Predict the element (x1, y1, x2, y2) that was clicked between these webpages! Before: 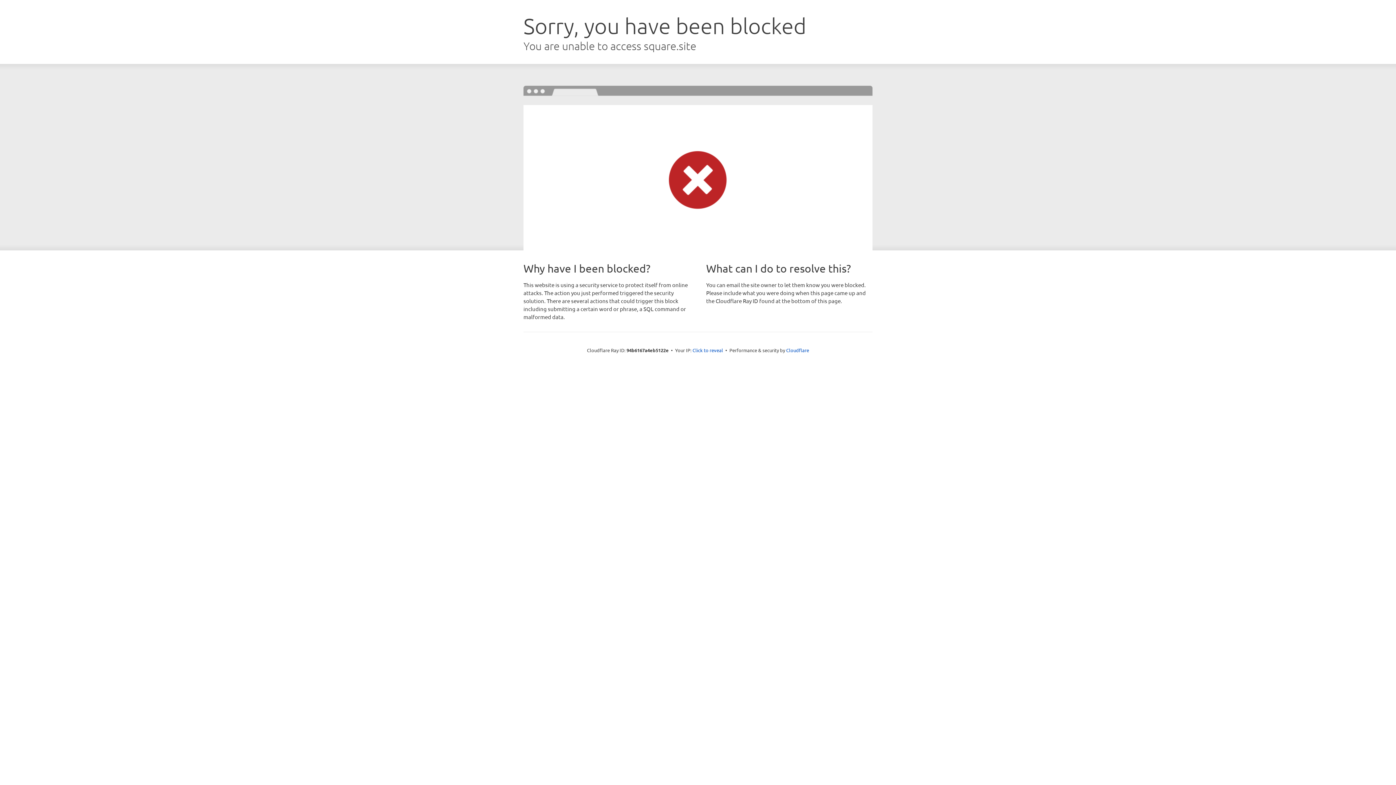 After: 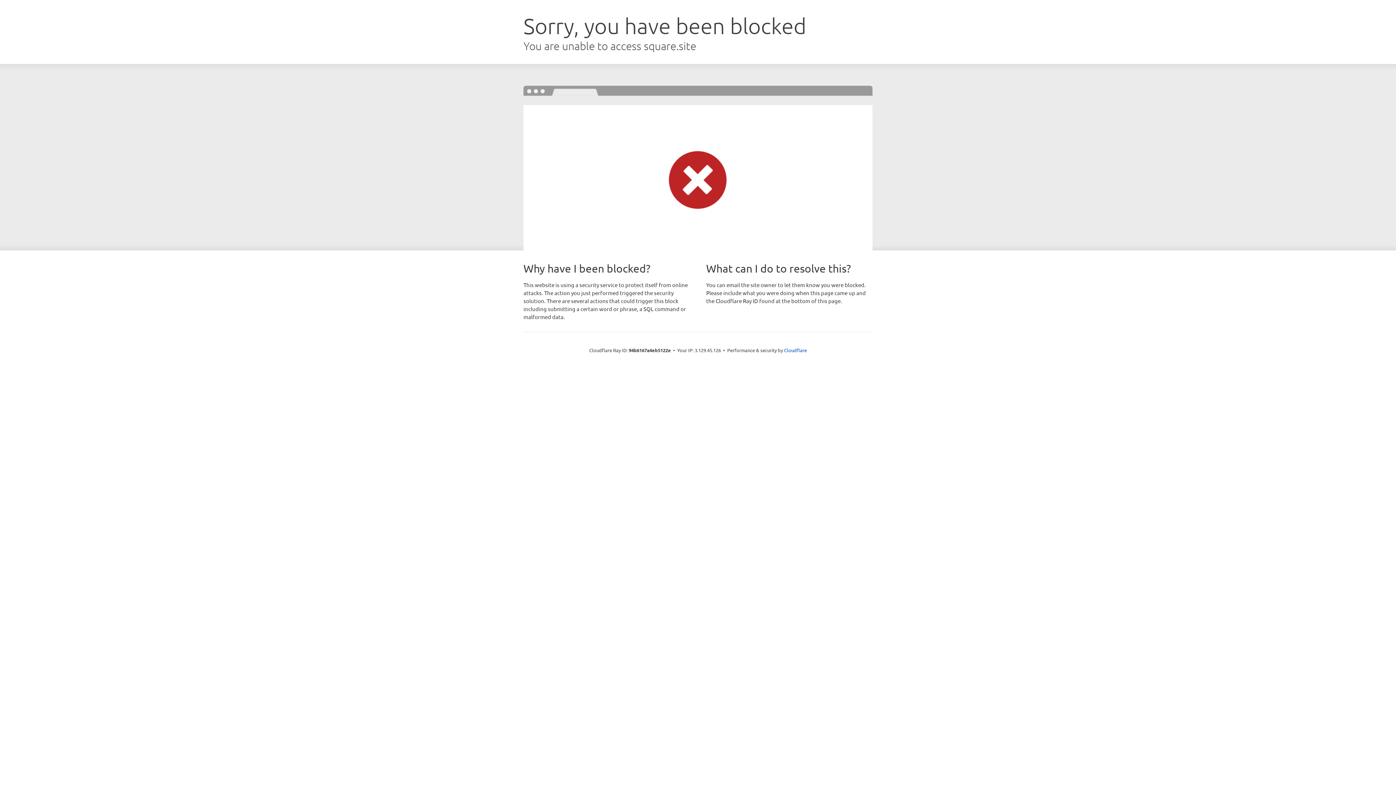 Action: bbox: (692, 346, 723, 353) label: Click to reveal